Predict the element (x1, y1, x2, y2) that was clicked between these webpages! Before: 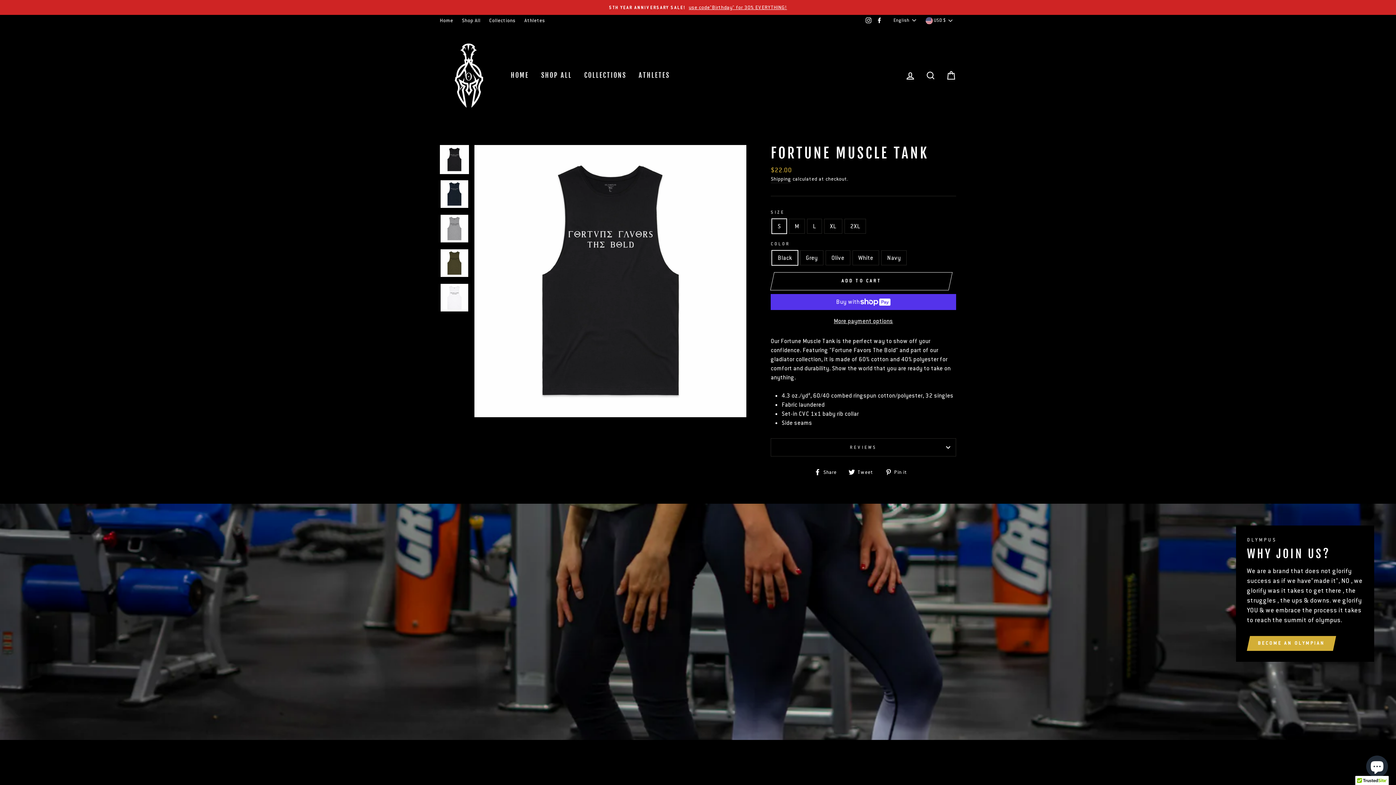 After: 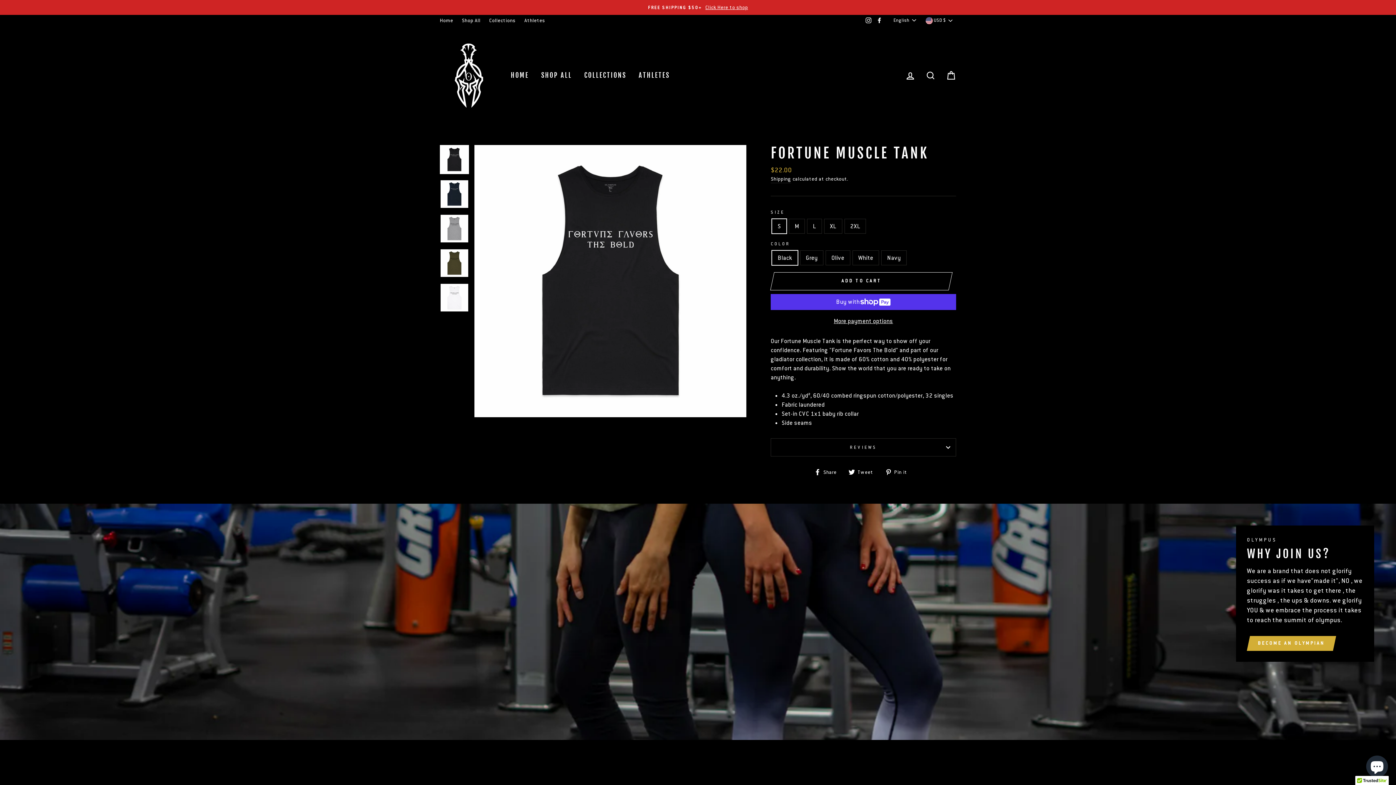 Action: label:  Tweet
Tweet on Twitter bbox: (848, 467, 878, 476)